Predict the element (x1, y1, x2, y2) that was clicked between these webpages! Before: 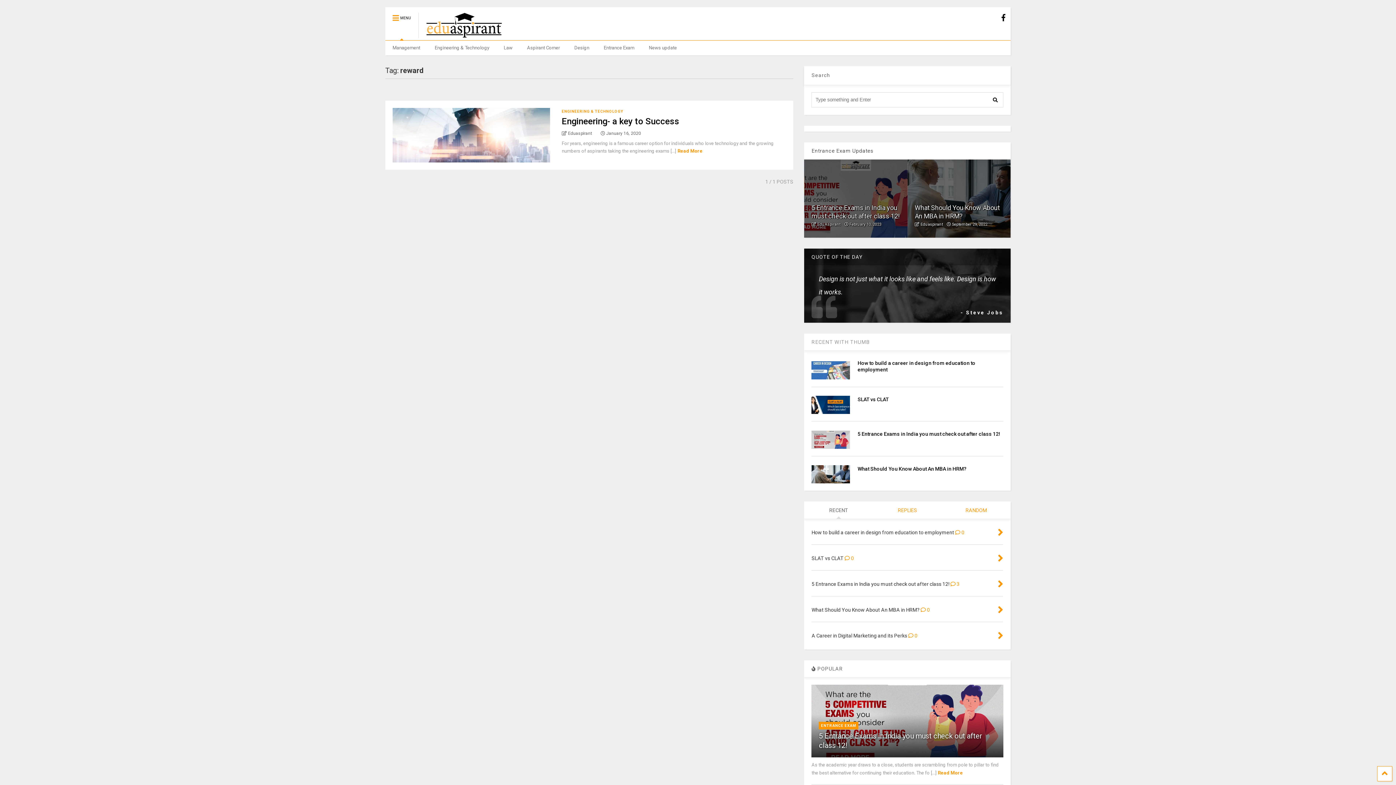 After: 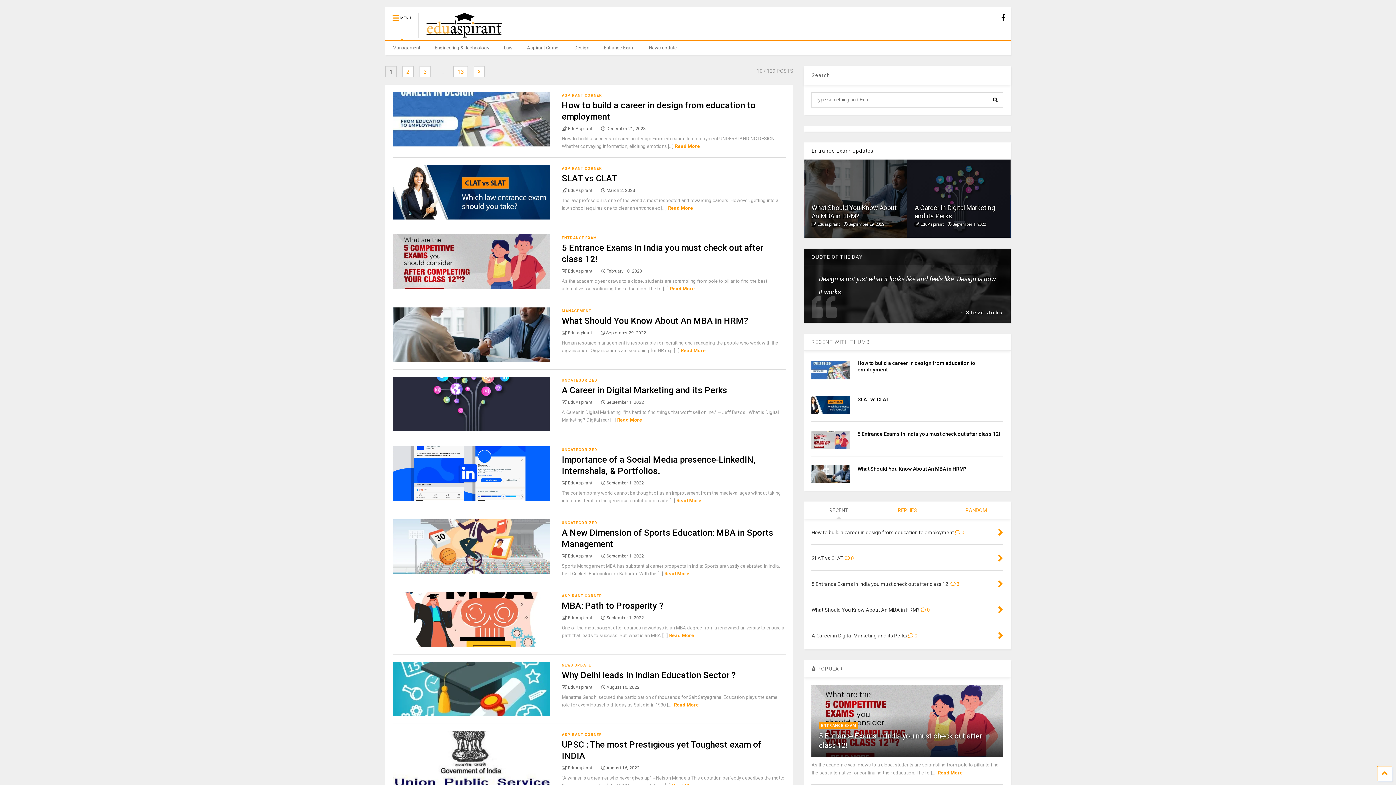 Action: label: RECENT WITH THUMB bbox: (811, 339, 869, 345)